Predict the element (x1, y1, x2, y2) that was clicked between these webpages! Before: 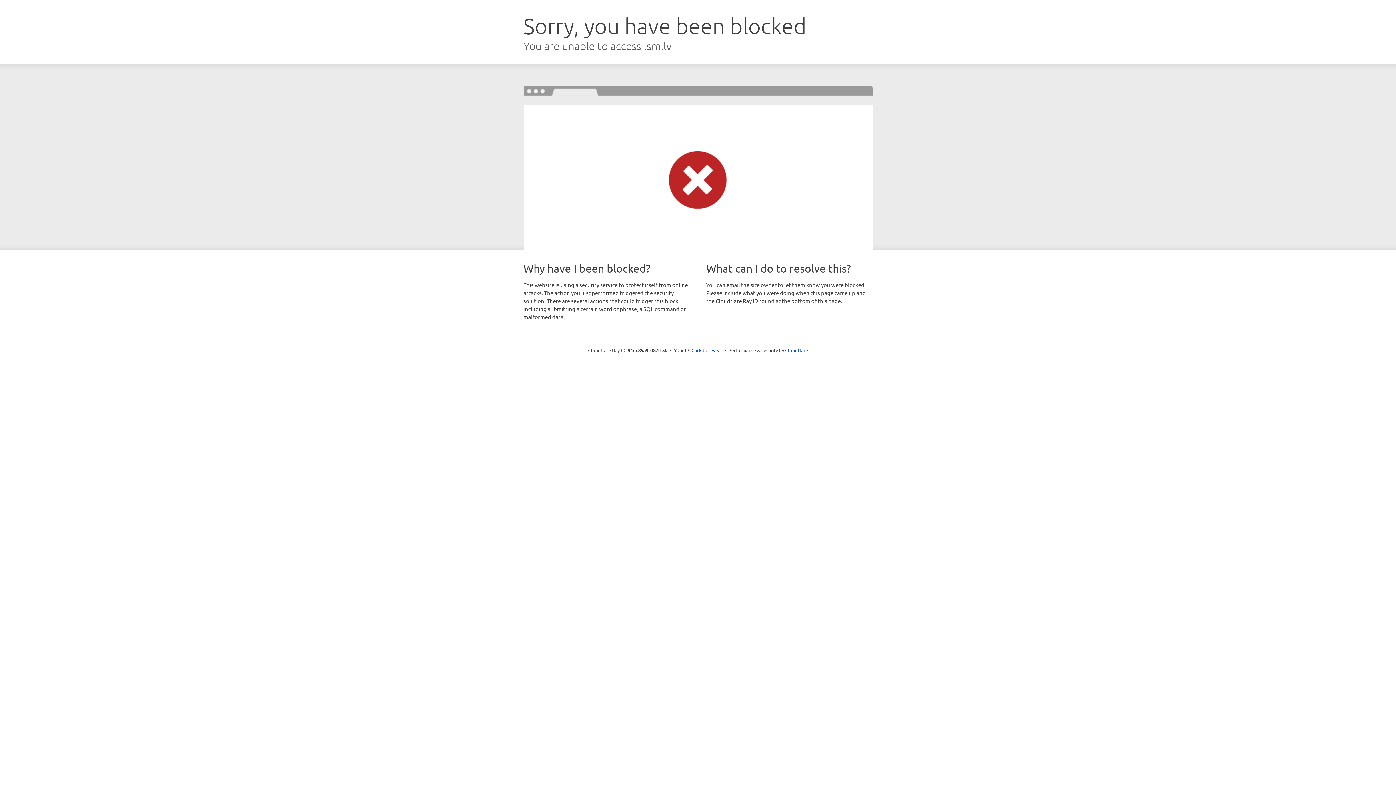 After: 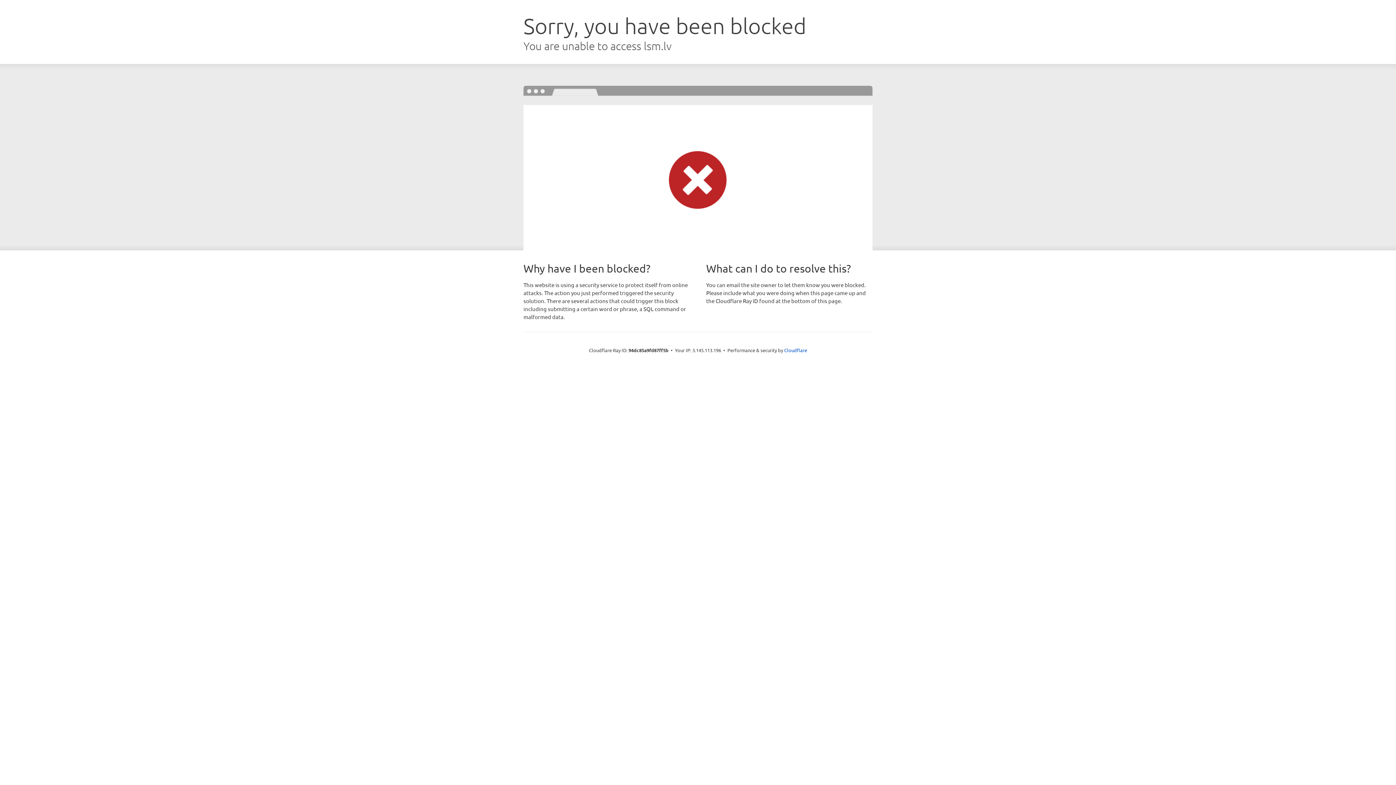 Action: label: Click to reveal bbox: (691, 346, 722, 353)